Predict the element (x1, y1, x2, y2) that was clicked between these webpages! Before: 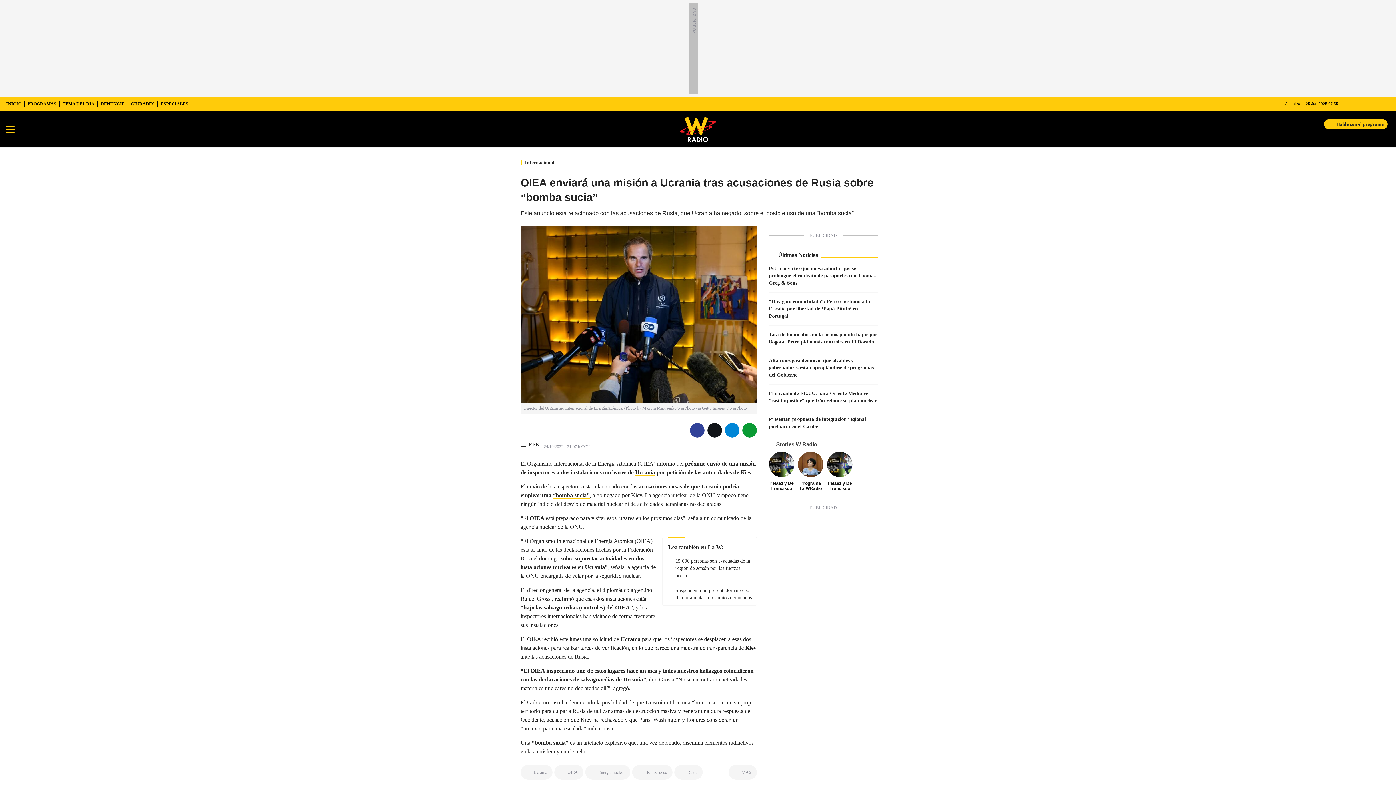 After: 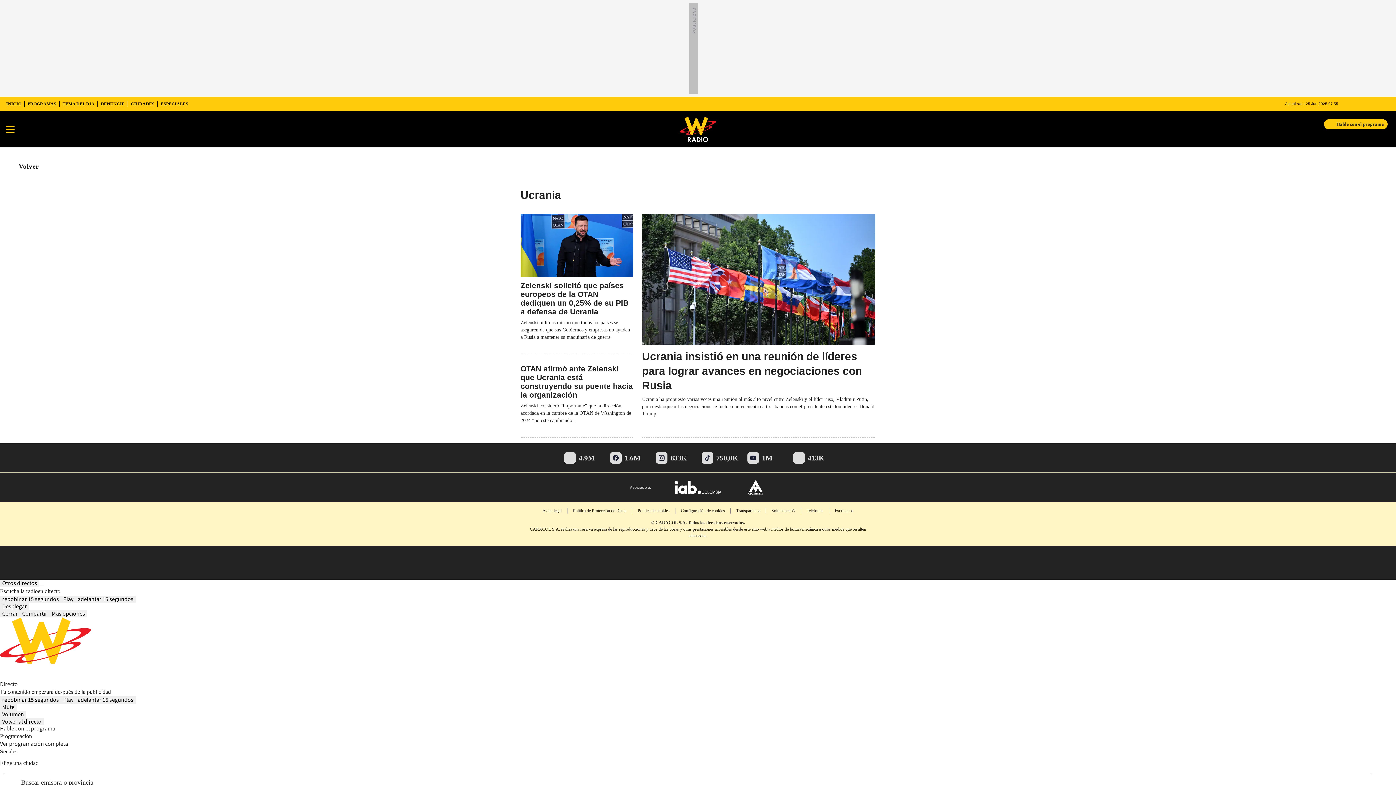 Action: bbox: (533, 765, 547, 780) label: Ucrania